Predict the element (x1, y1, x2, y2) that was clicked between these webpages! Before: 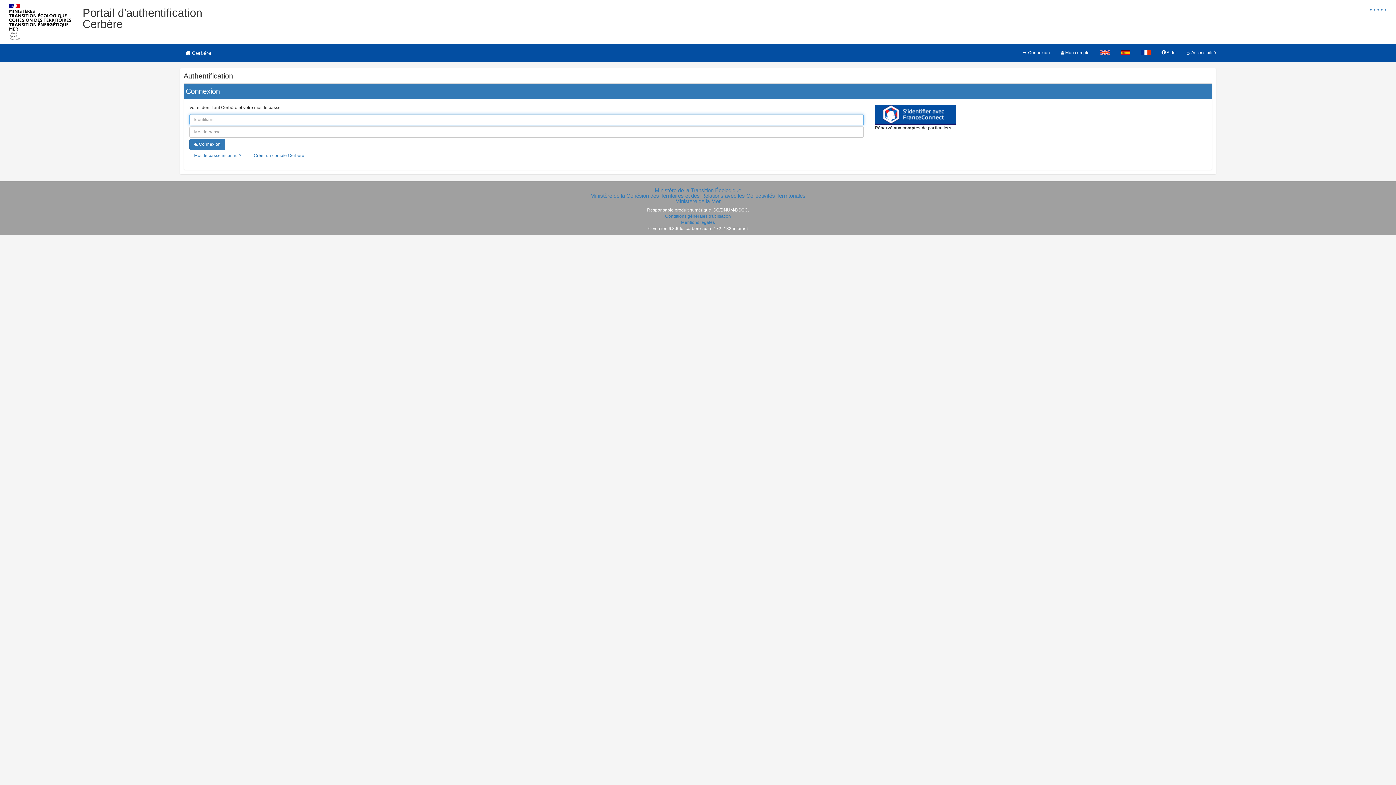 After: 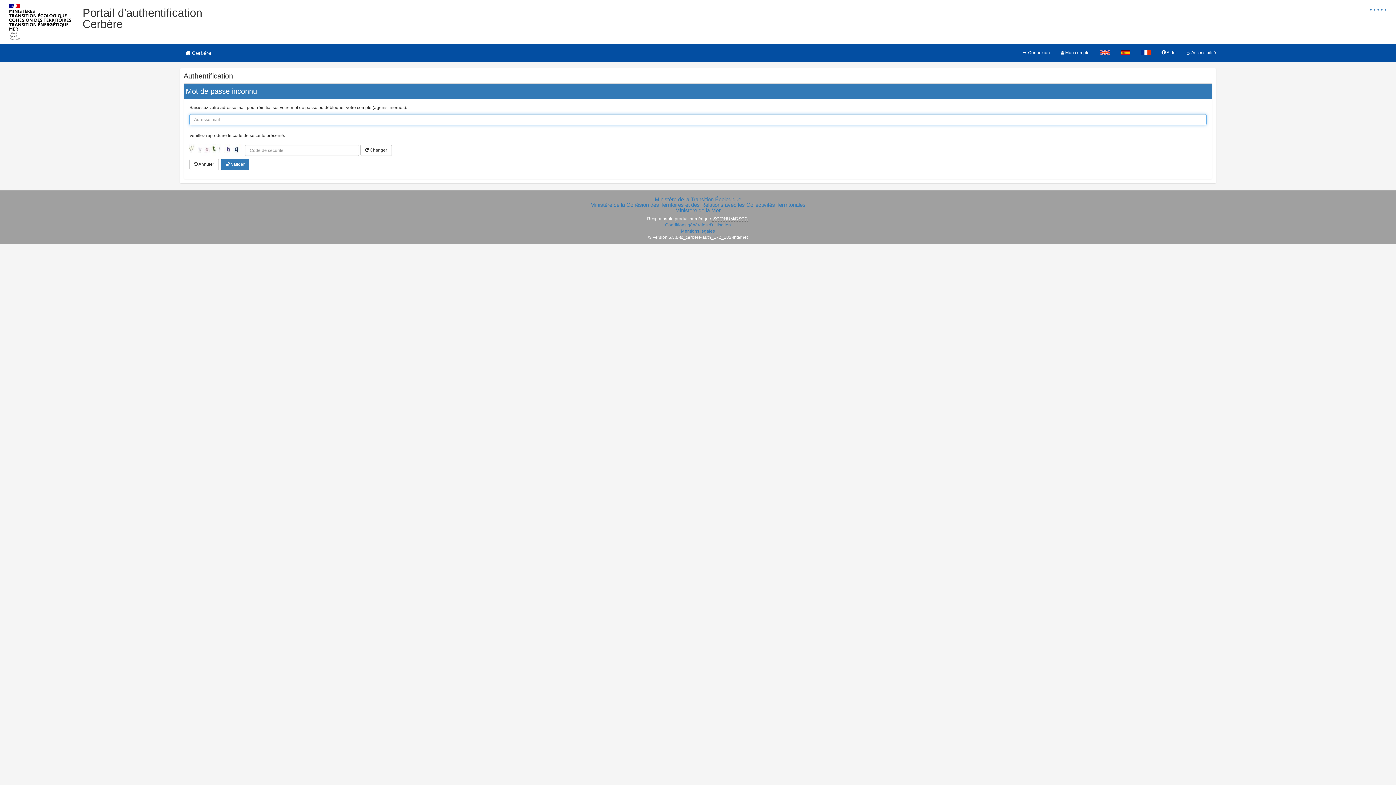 Action: bbox: (189, 150, 246, 161) label: Mot de passe inconnu ?